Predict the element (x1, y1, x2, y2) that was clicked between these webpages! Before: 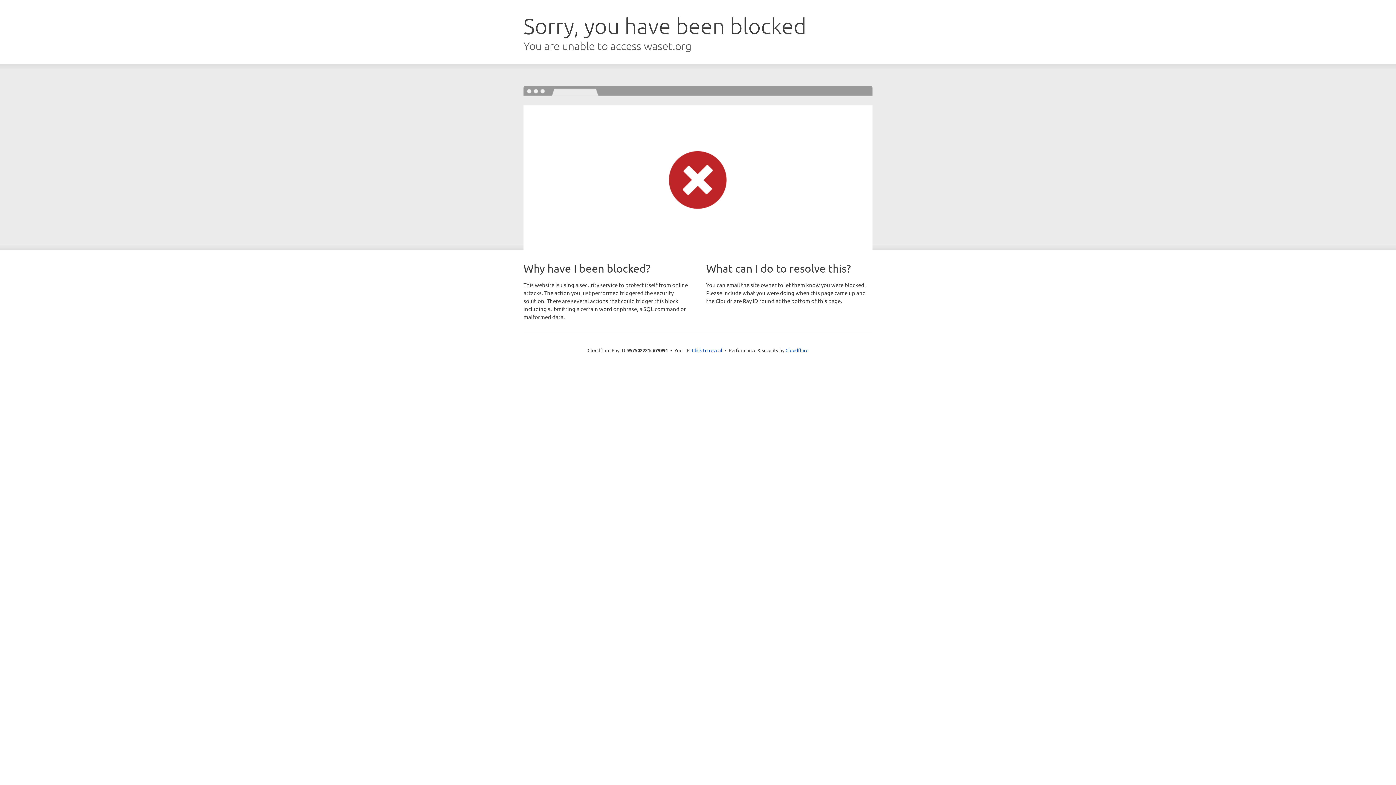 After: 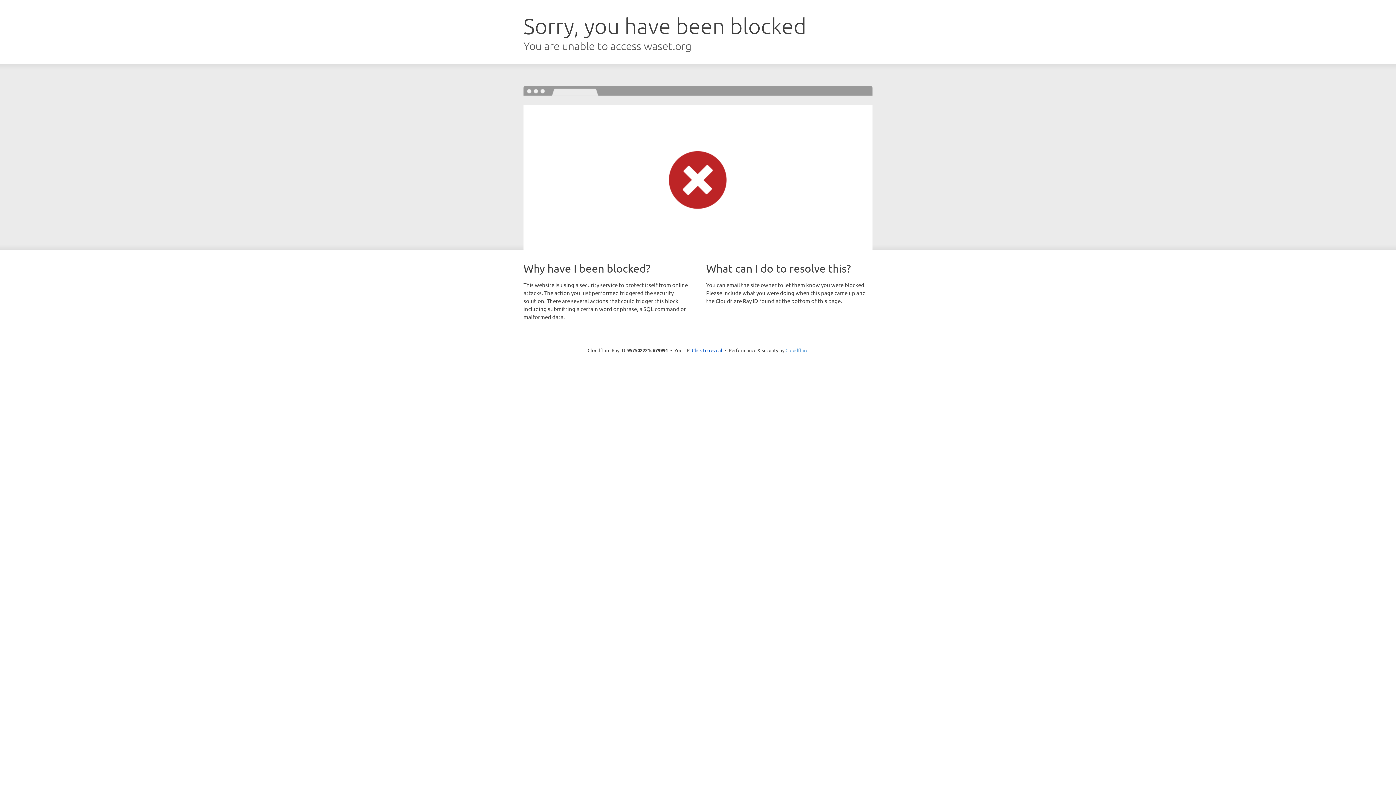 Action: label: Cloudflare bbox: (785, 347, 808, 353)